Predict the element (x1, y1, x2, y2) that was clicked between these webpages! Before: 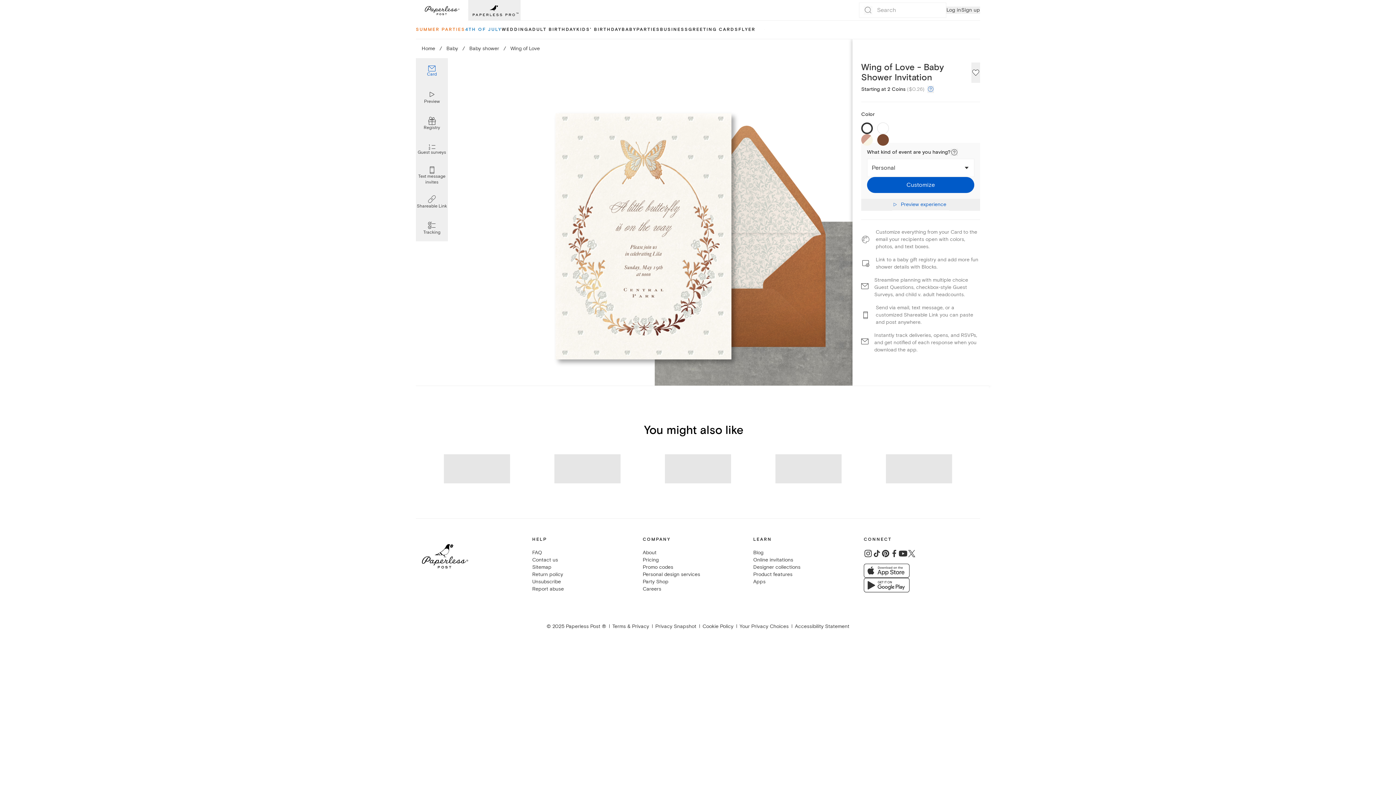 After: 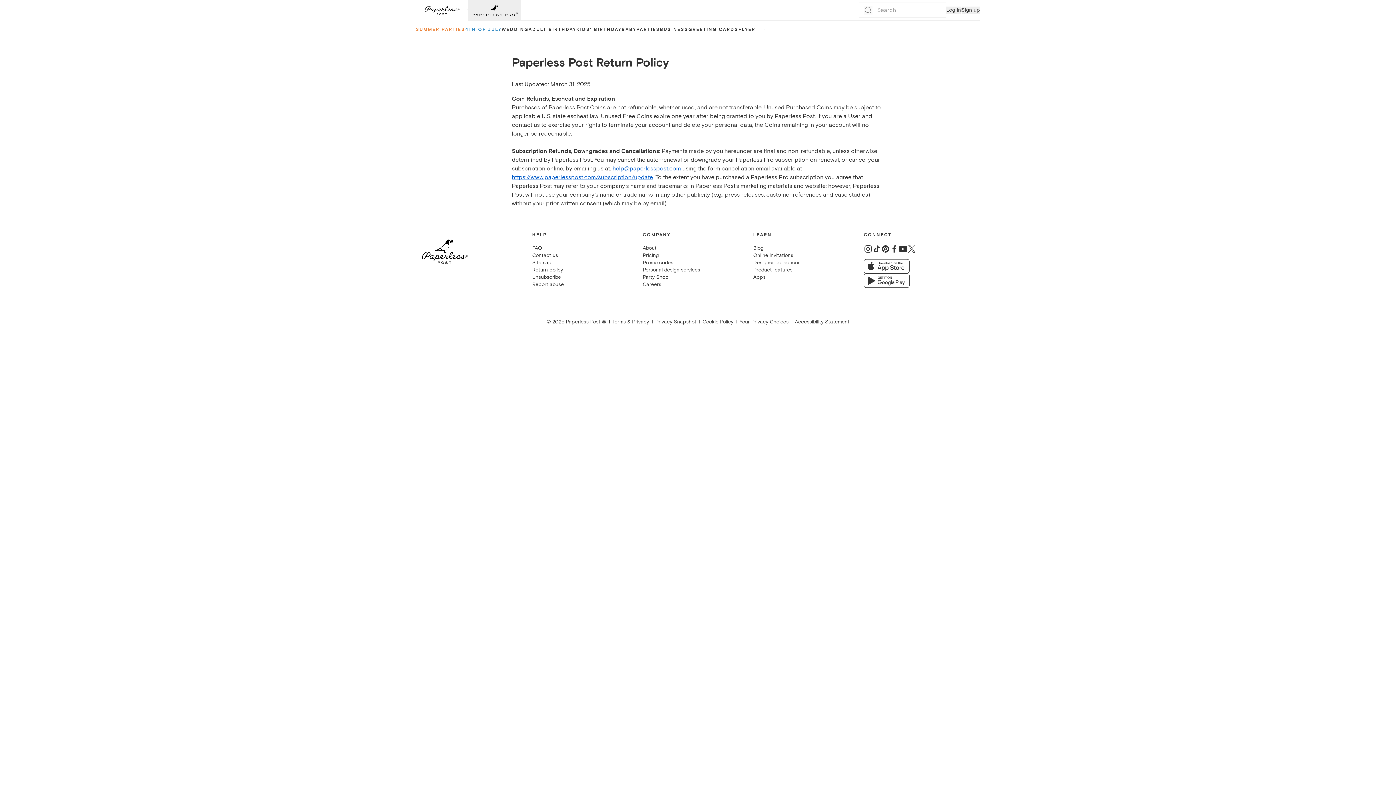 Action: label: Return policy bbox: (532, 571, 563, 577)